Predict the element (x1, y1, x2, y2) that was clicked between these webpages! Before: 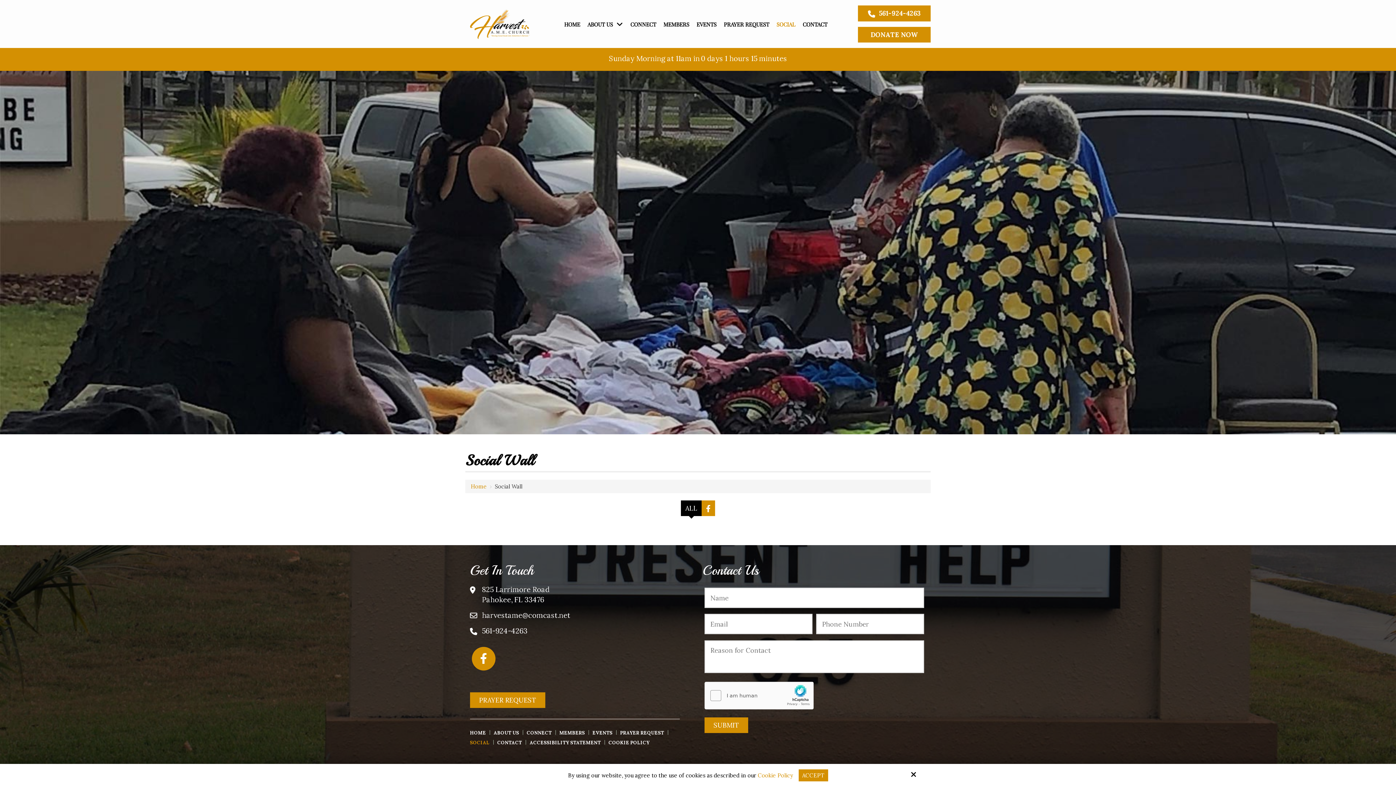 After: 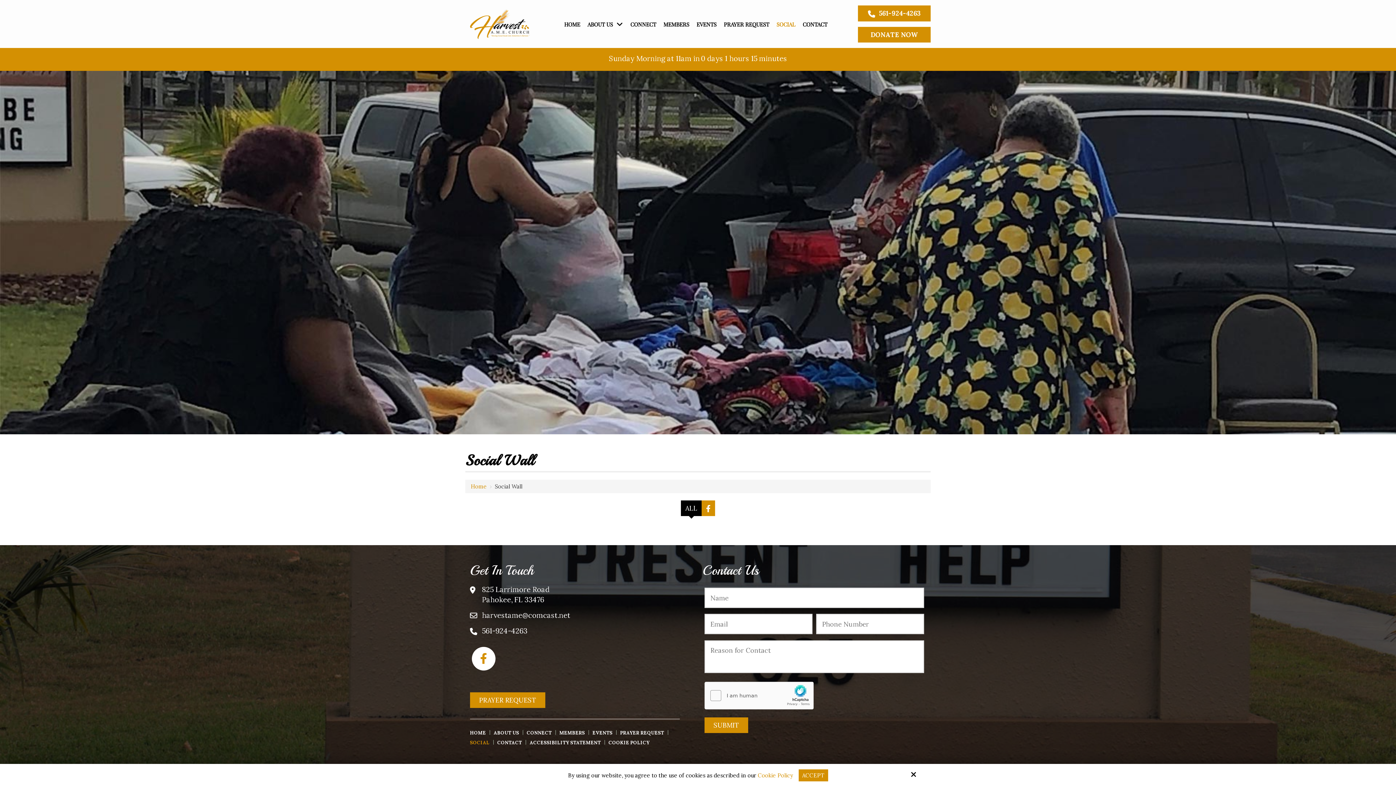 Action: bbox: (471, 647, 495, 670)